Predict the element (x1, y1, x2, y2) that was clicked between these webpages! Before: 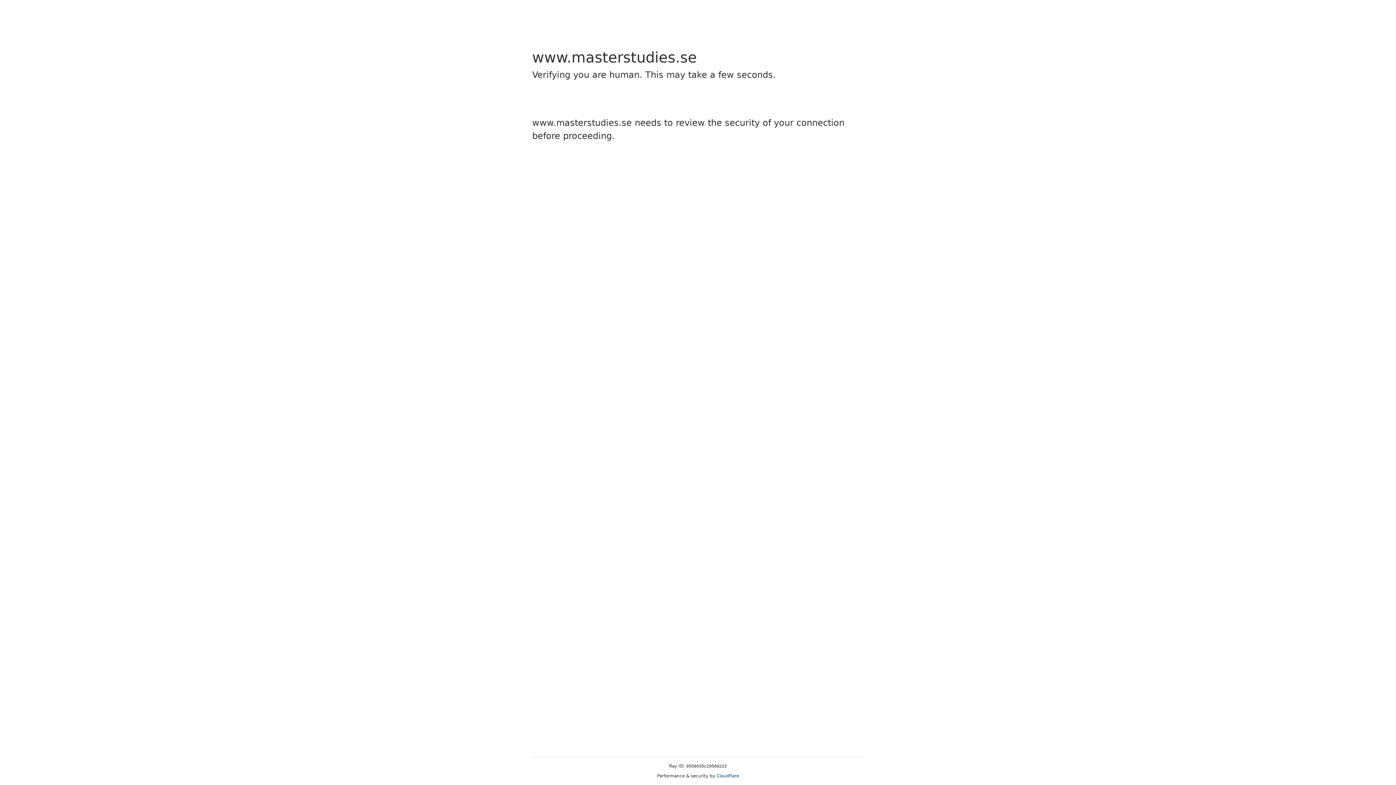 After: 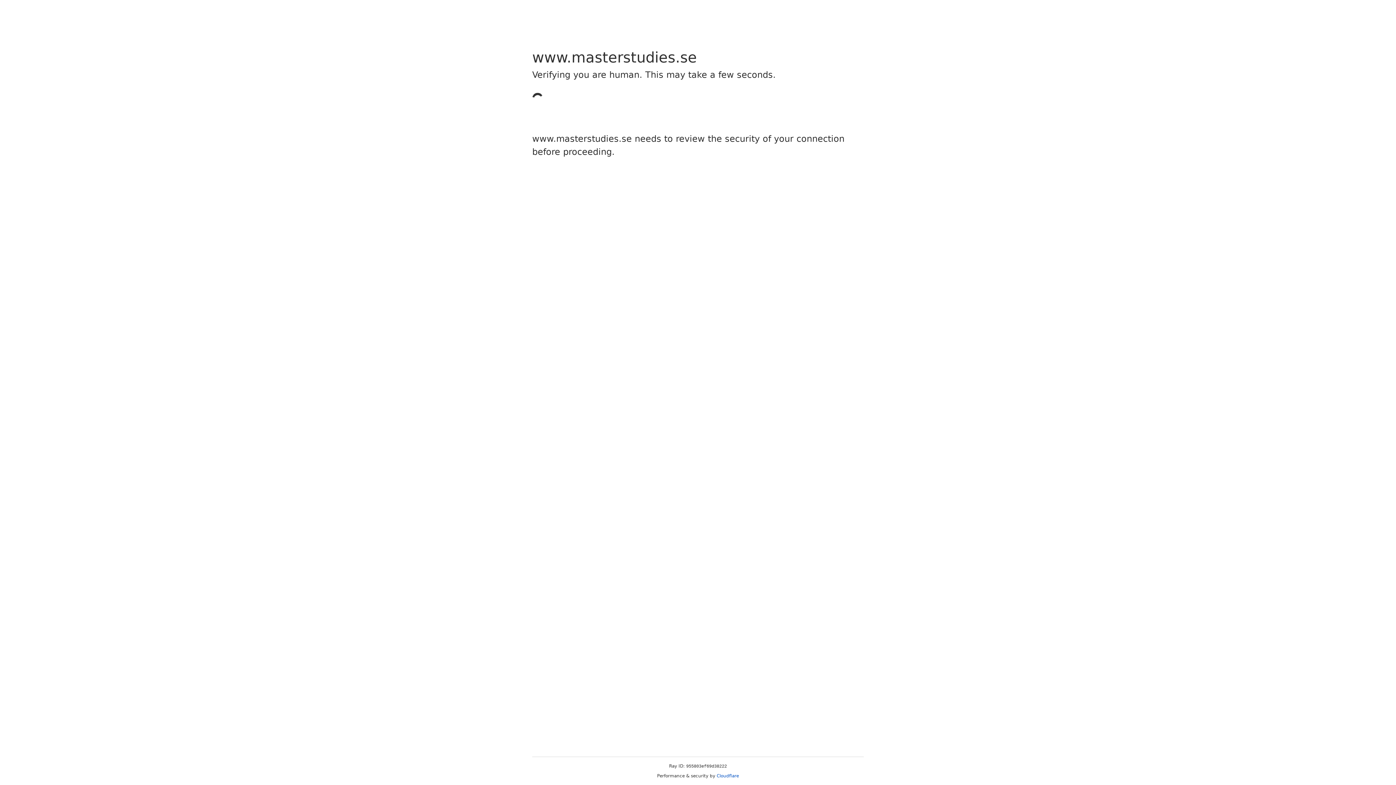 Action: bbox: (716, 773, 739, 778) label: Cloudflare